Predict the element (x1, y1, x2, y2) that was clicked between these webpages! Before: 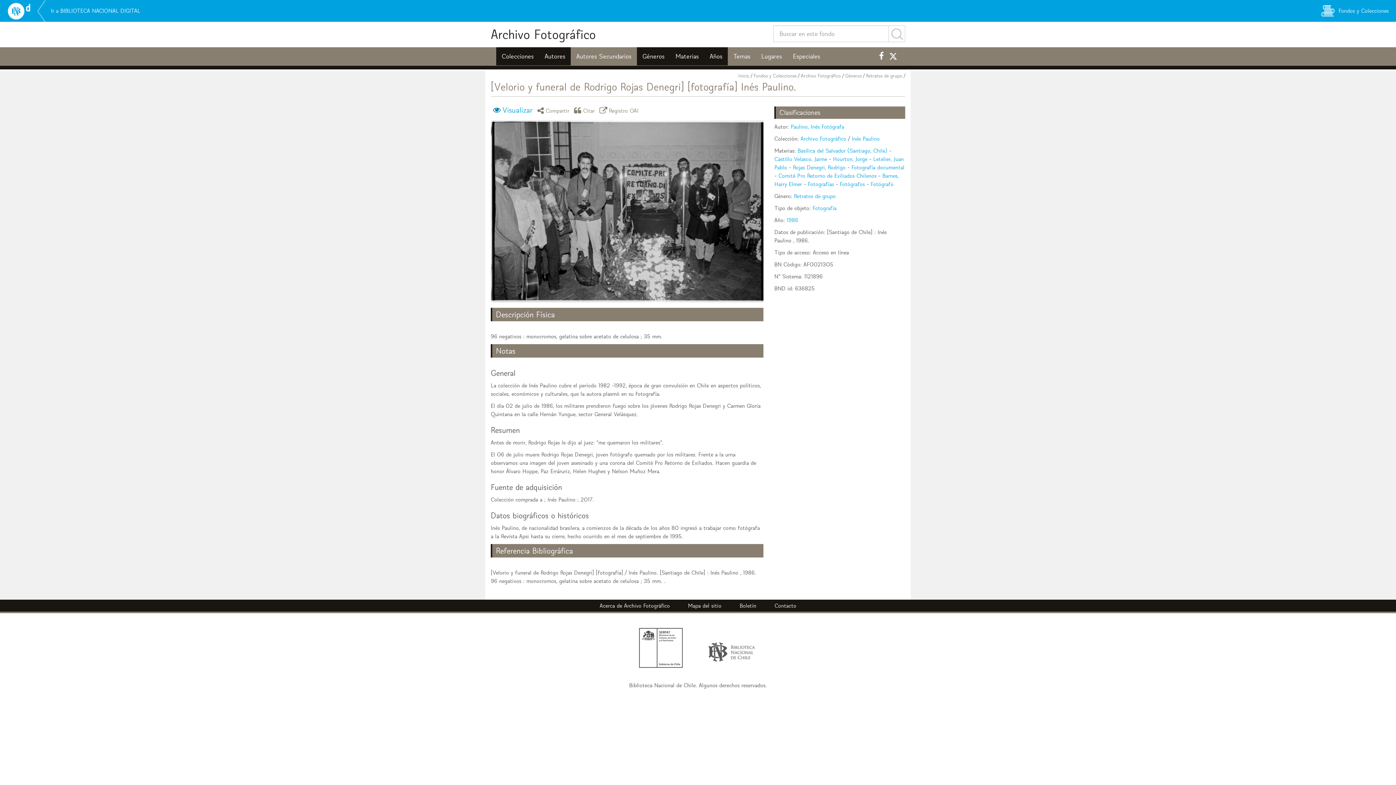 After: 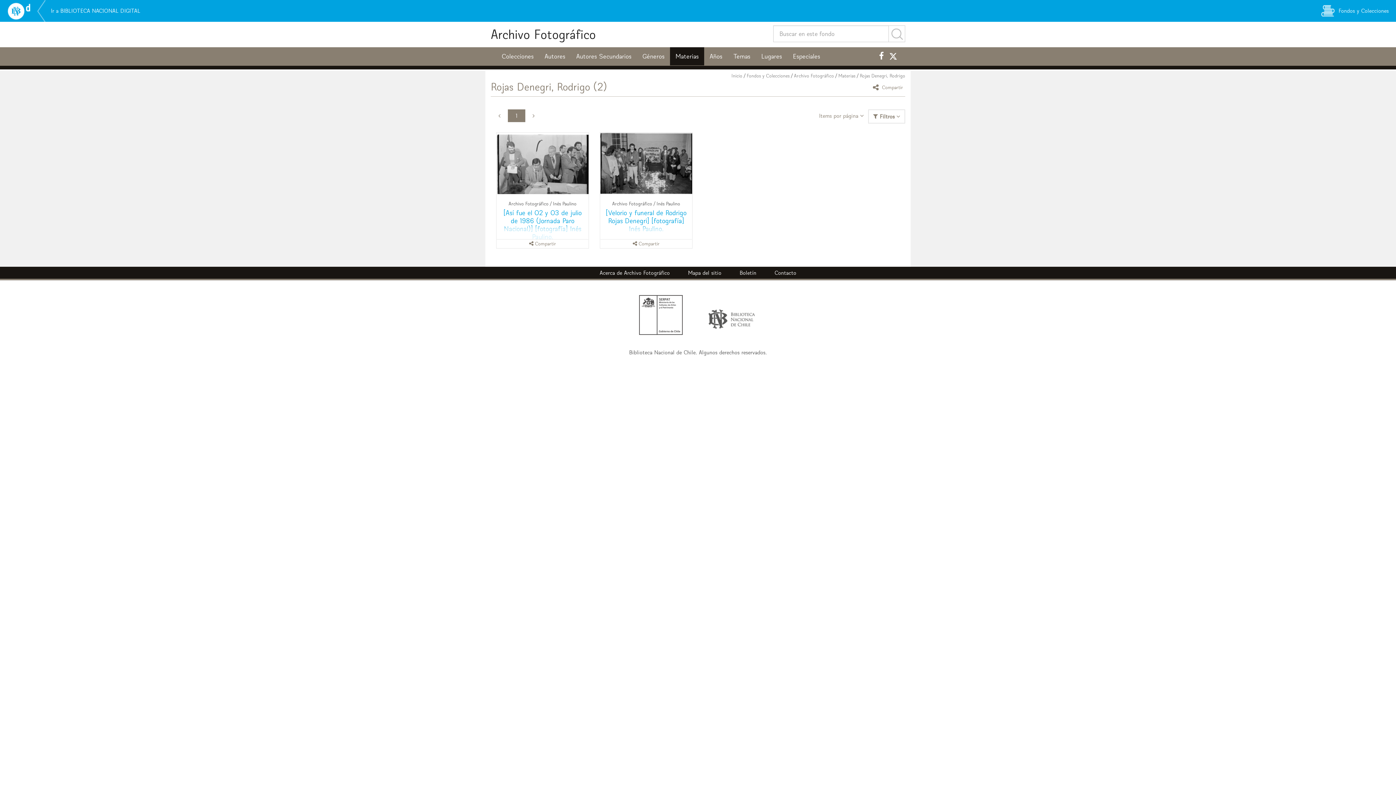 Action: label: Rojas Denegri, Rodrigo bbox: (793, 164, 845, 170)